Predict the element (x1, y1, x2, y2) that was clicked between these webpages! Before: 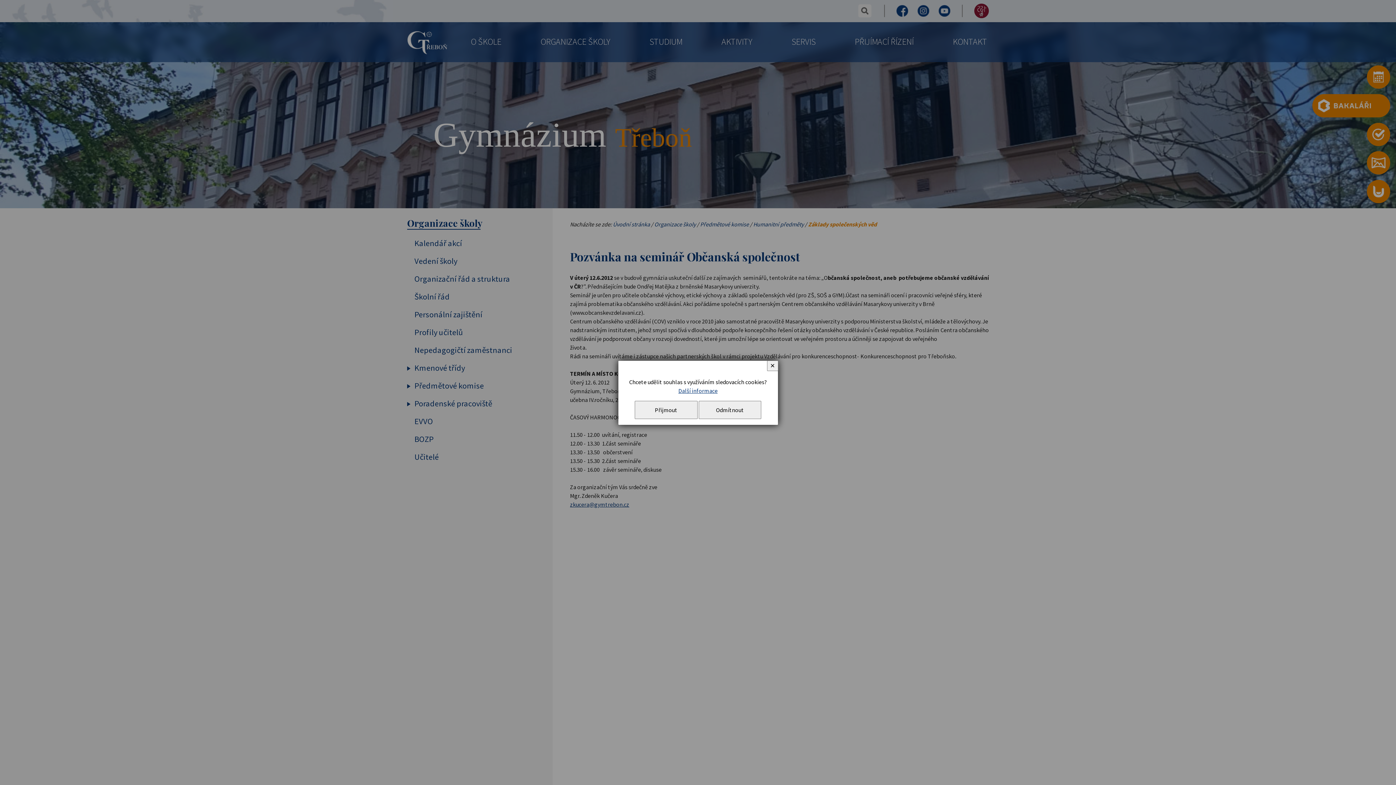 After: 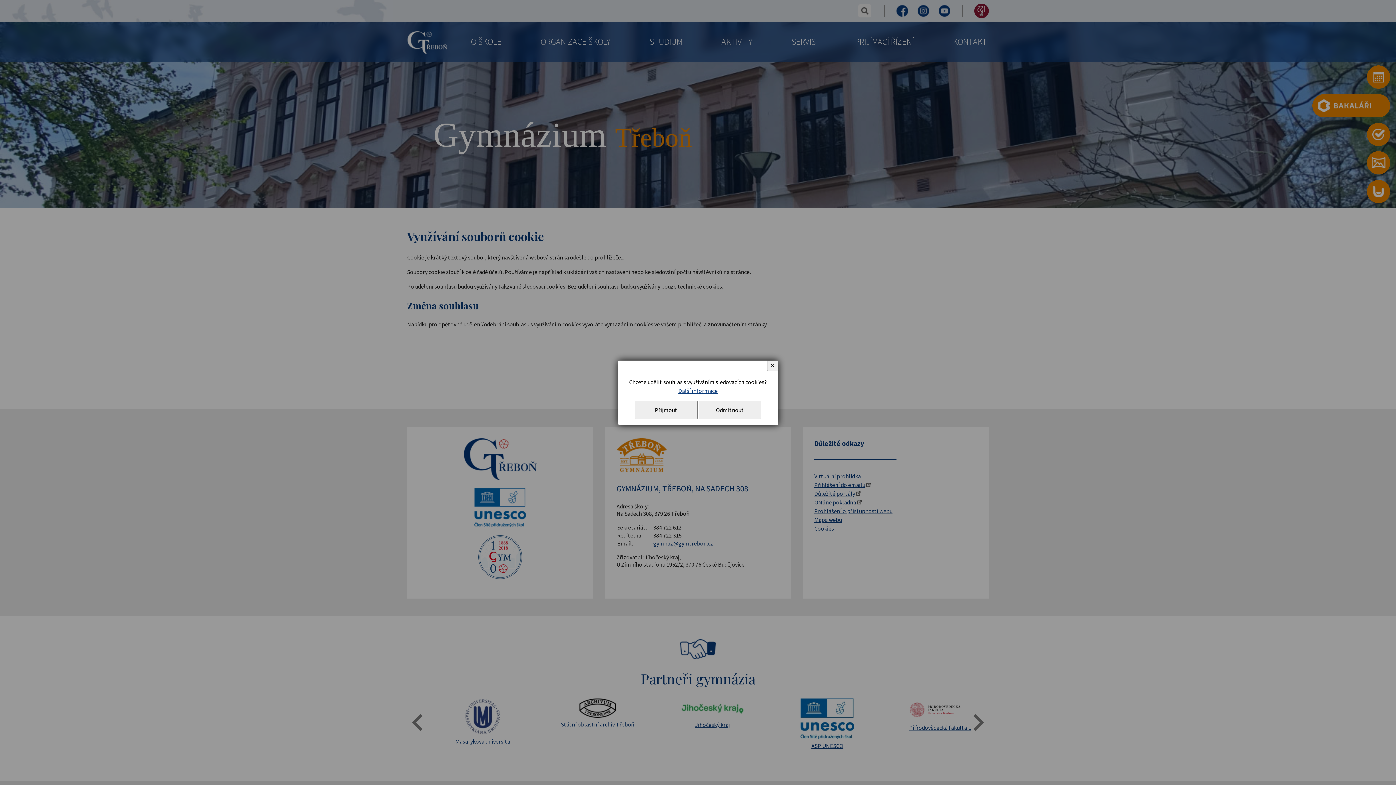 Action: label: Další informace bbox: (678, 387, 717, 394)